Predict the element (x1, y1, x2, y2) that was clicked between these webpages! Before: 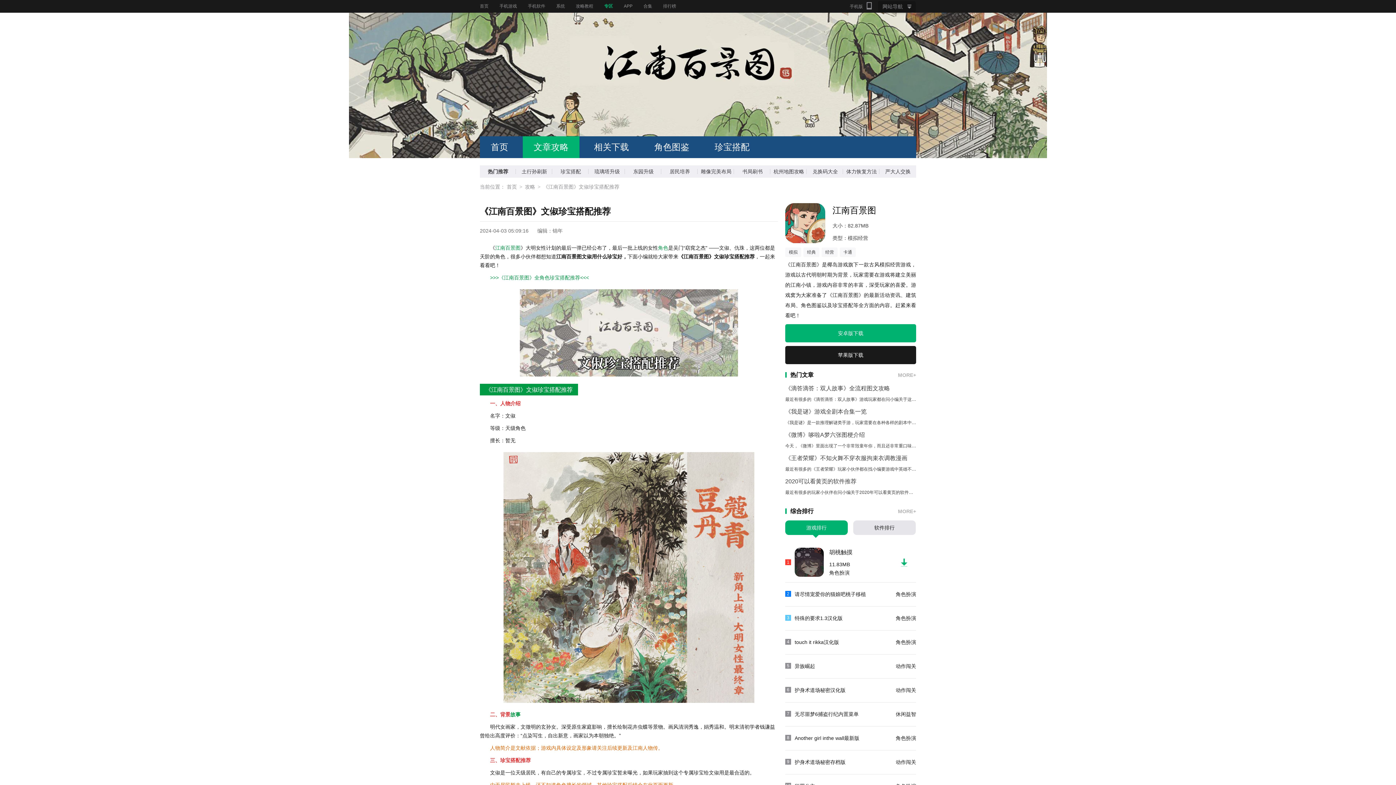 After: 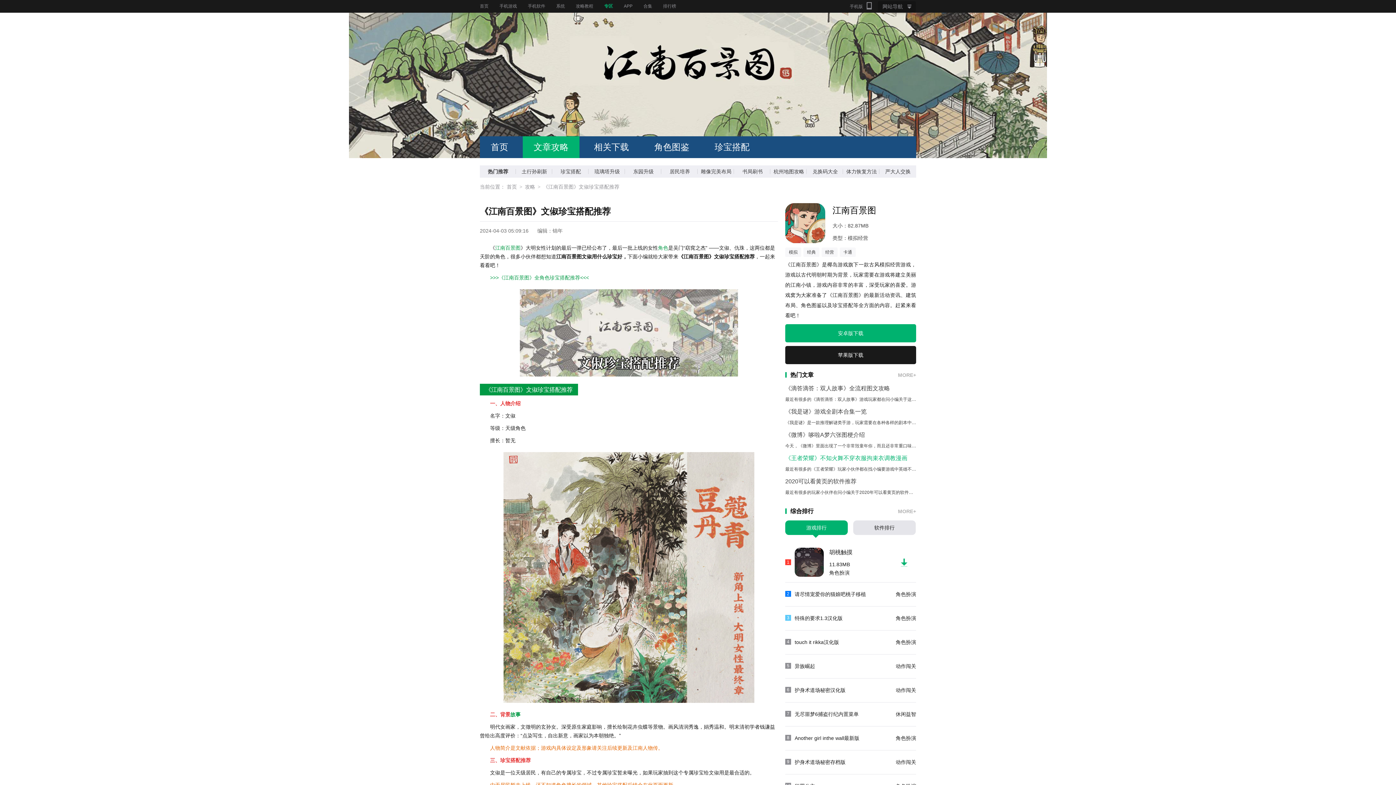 Action: label: 《王者荣耀》不知火舞不穿衣服拘束衣调教漫画 bbox: (785, 453, 916, 464)